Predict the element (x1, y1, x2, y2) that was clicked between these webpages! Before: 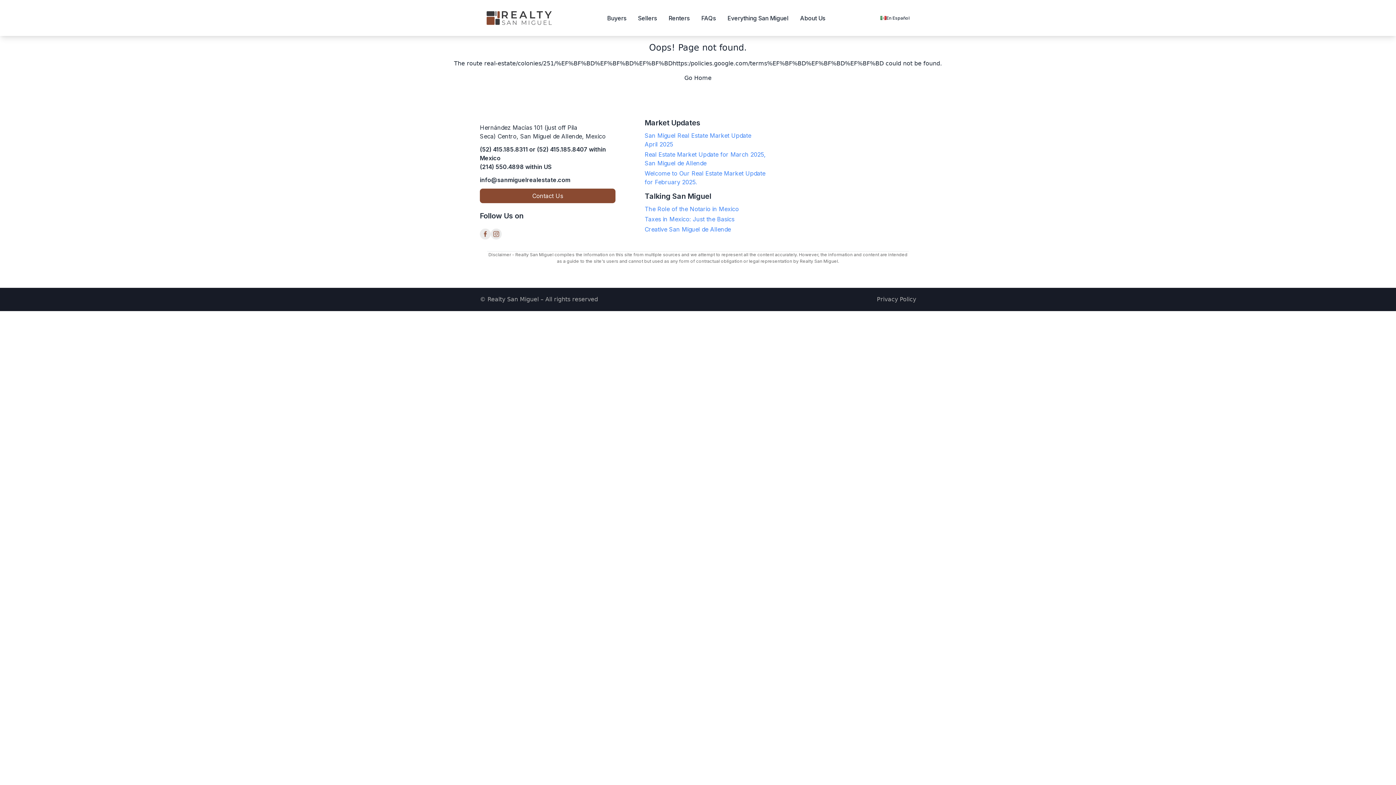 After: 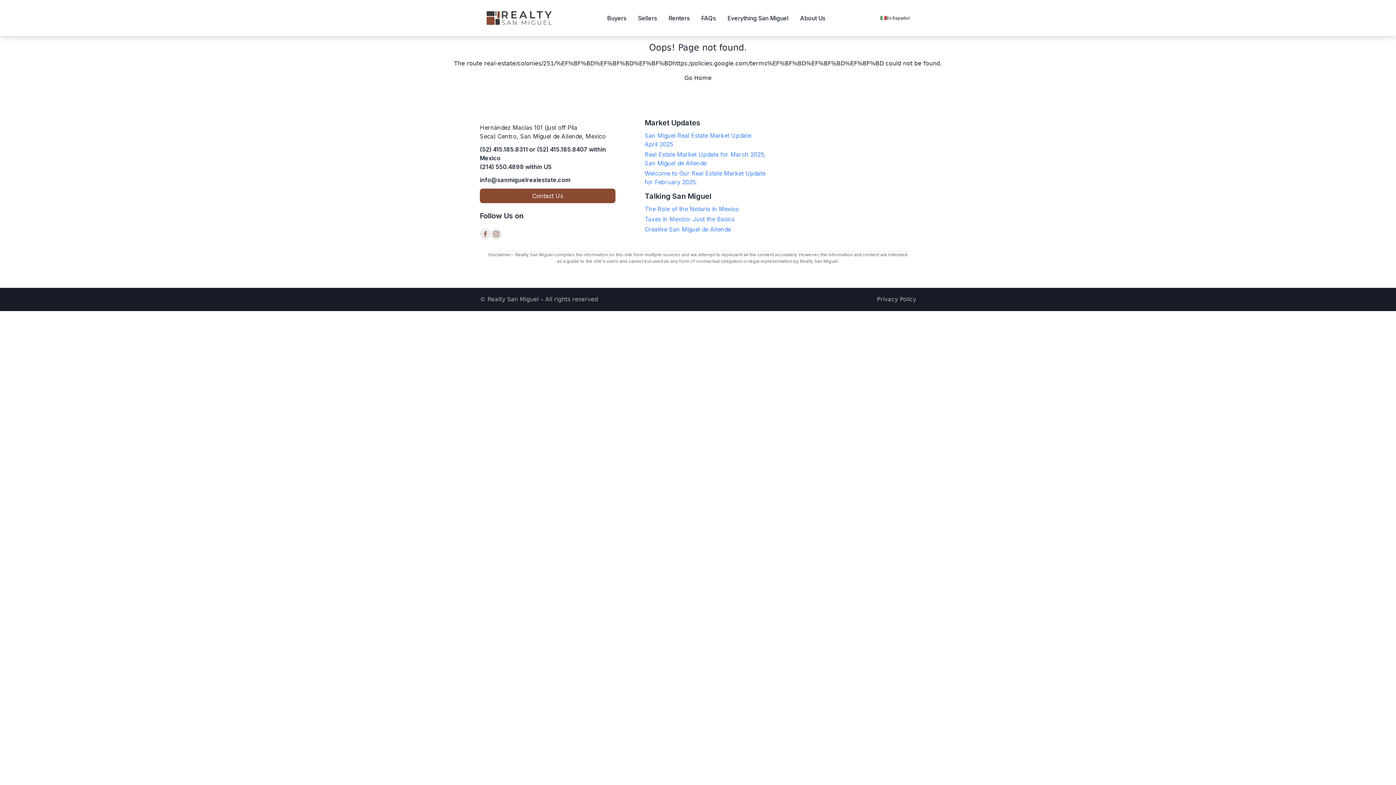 Action: bbox: (662, 11, 695, 24) label: Renters